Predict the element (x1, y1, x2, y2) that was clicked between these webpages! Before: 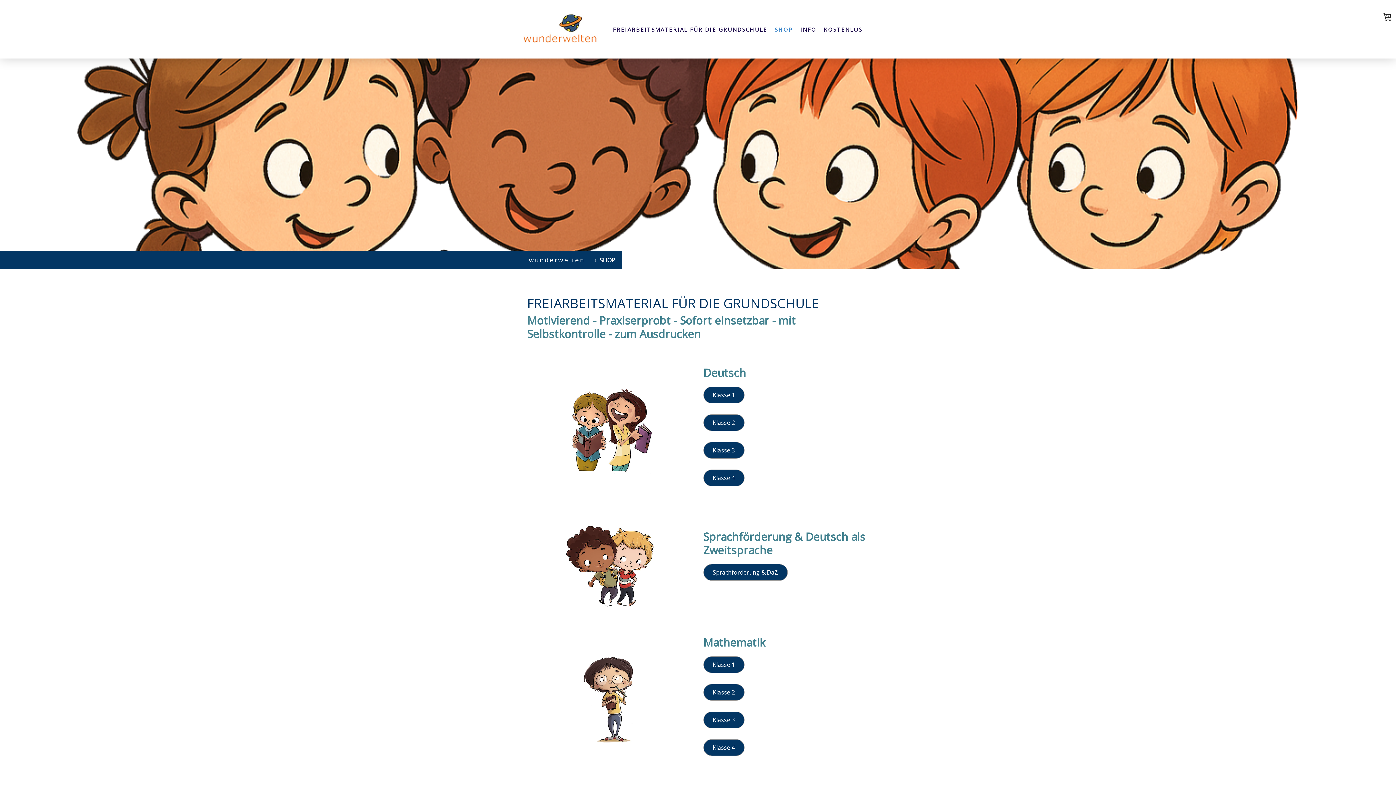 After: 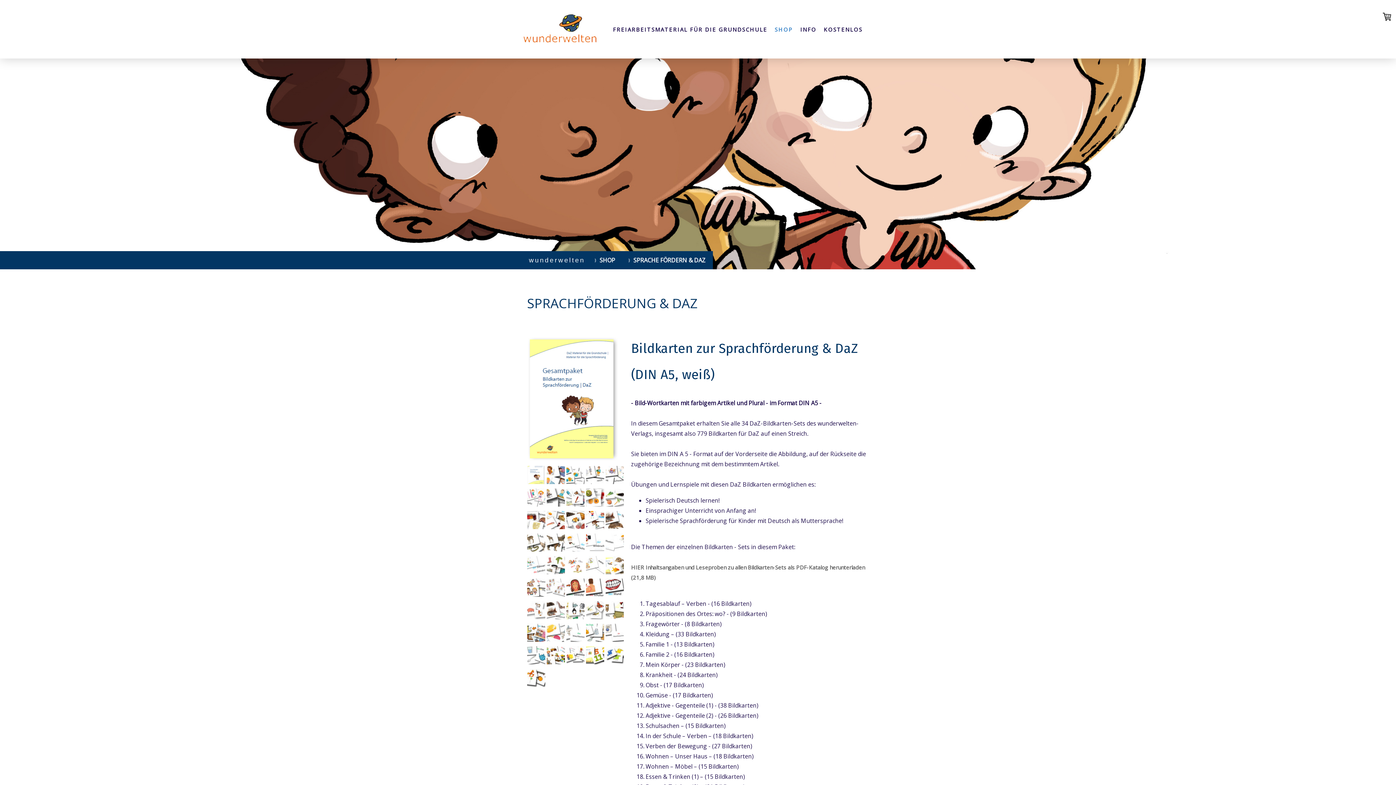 Action: label: Sprachförderung & DaZ bbox: (703, 564, 787, 581)